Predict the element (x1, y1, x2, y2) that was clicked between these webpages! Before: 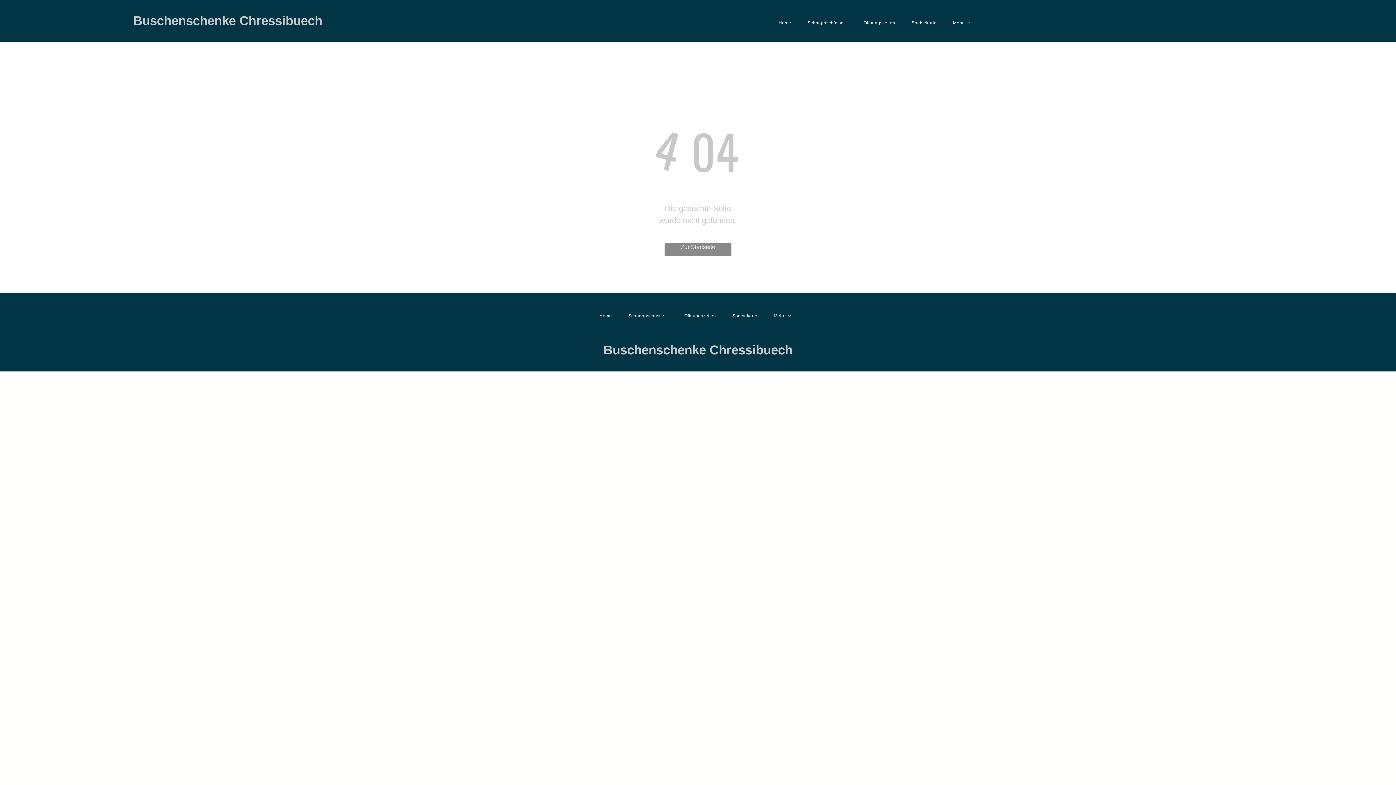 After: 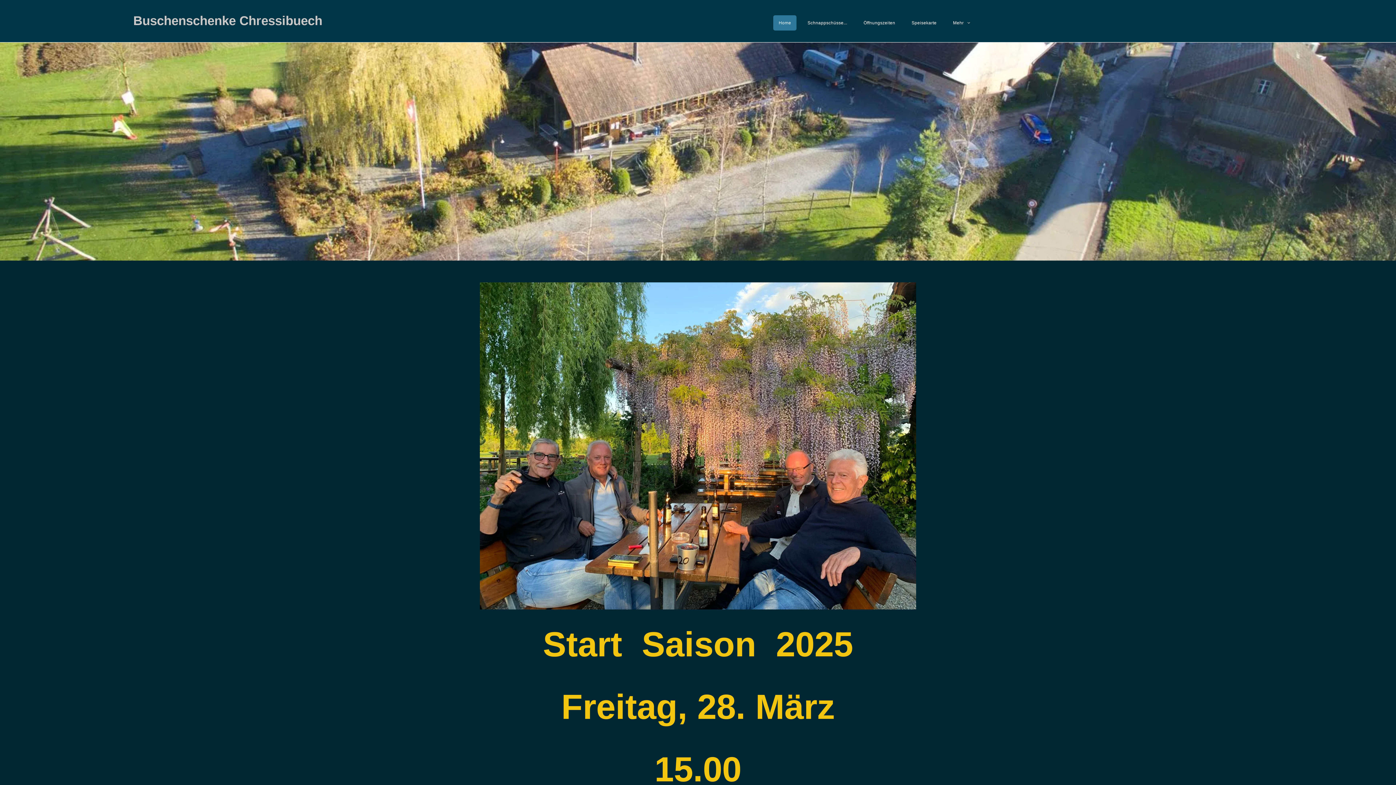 Action: bbox: (594, 308, 617, 323) label: Home